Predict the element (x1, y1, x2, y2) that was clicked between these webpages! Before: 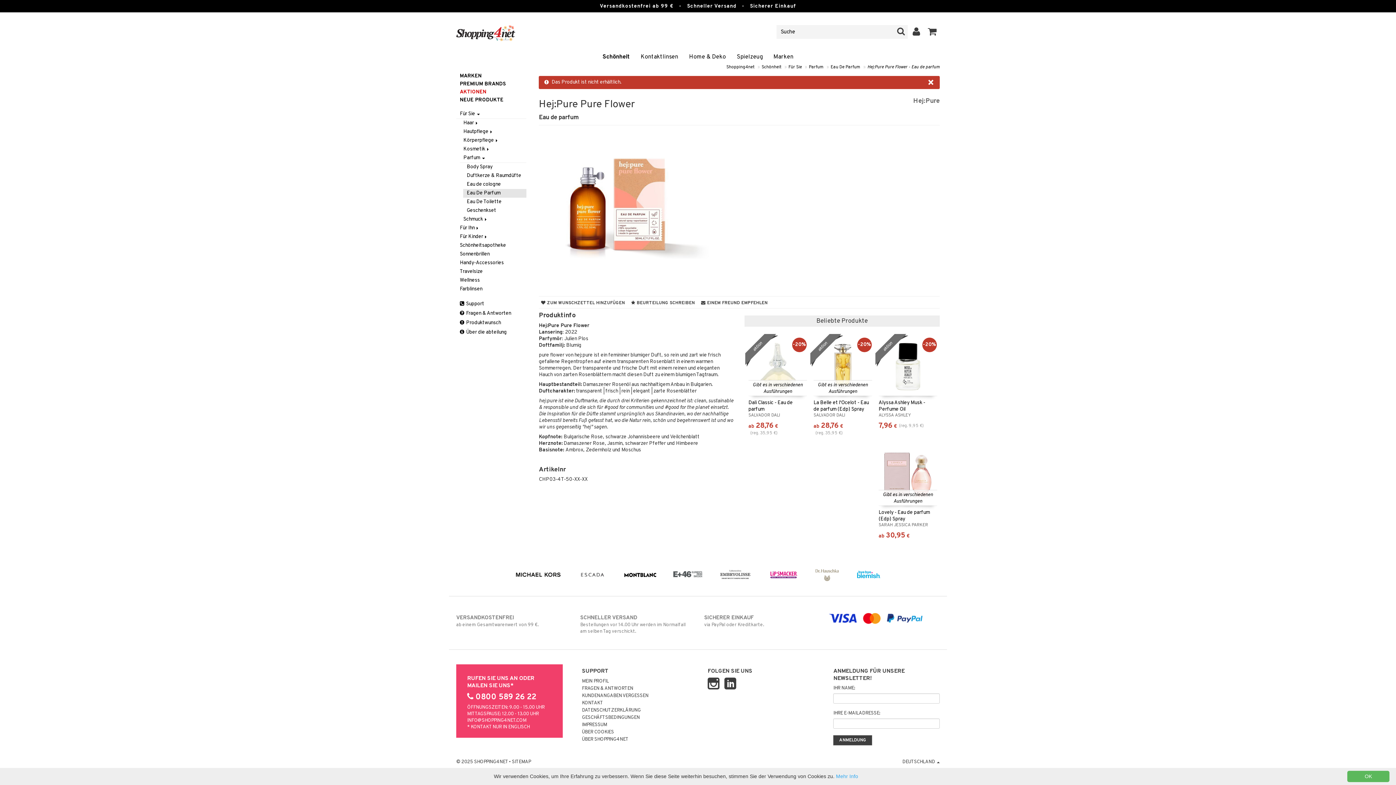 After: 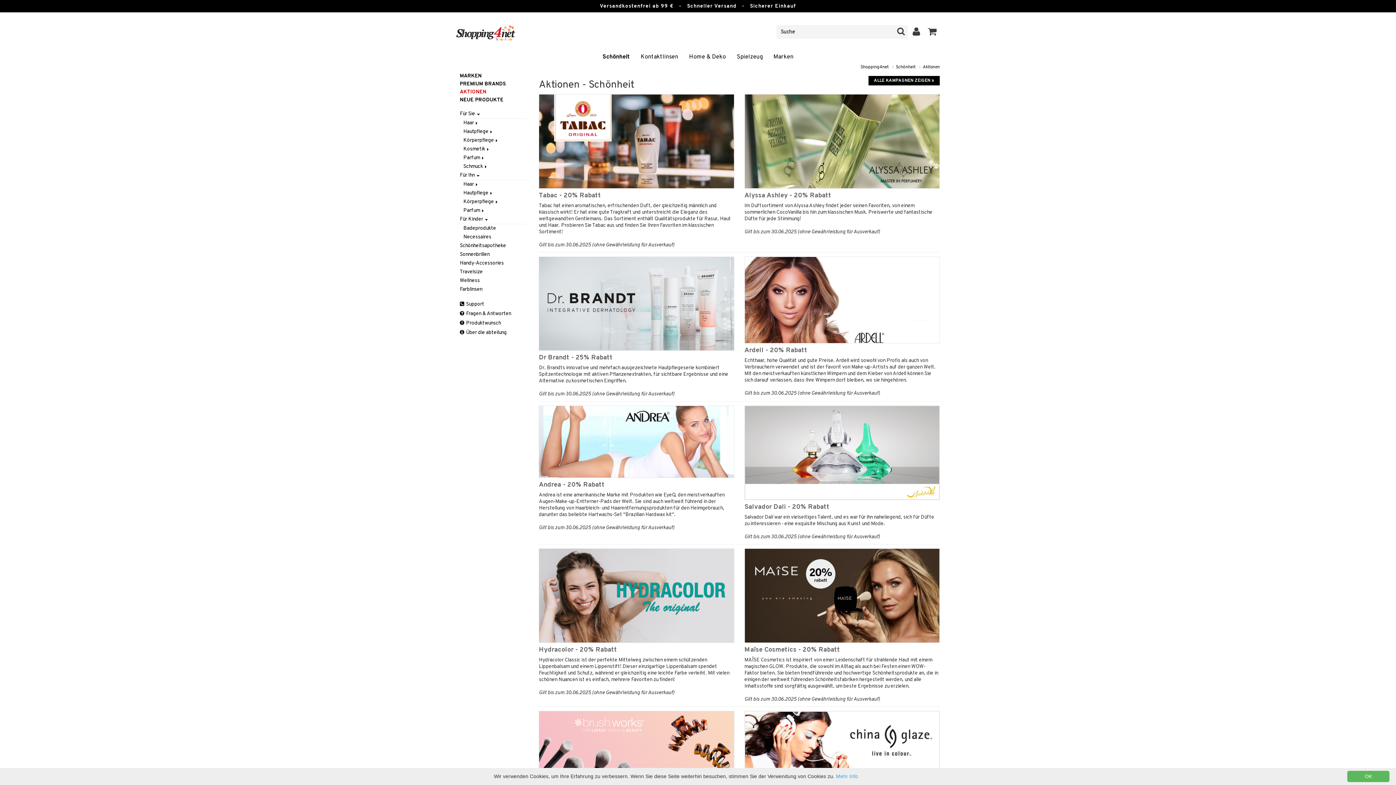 Action: label: AKTIONEN bbox: (456, 88, 526, 96)